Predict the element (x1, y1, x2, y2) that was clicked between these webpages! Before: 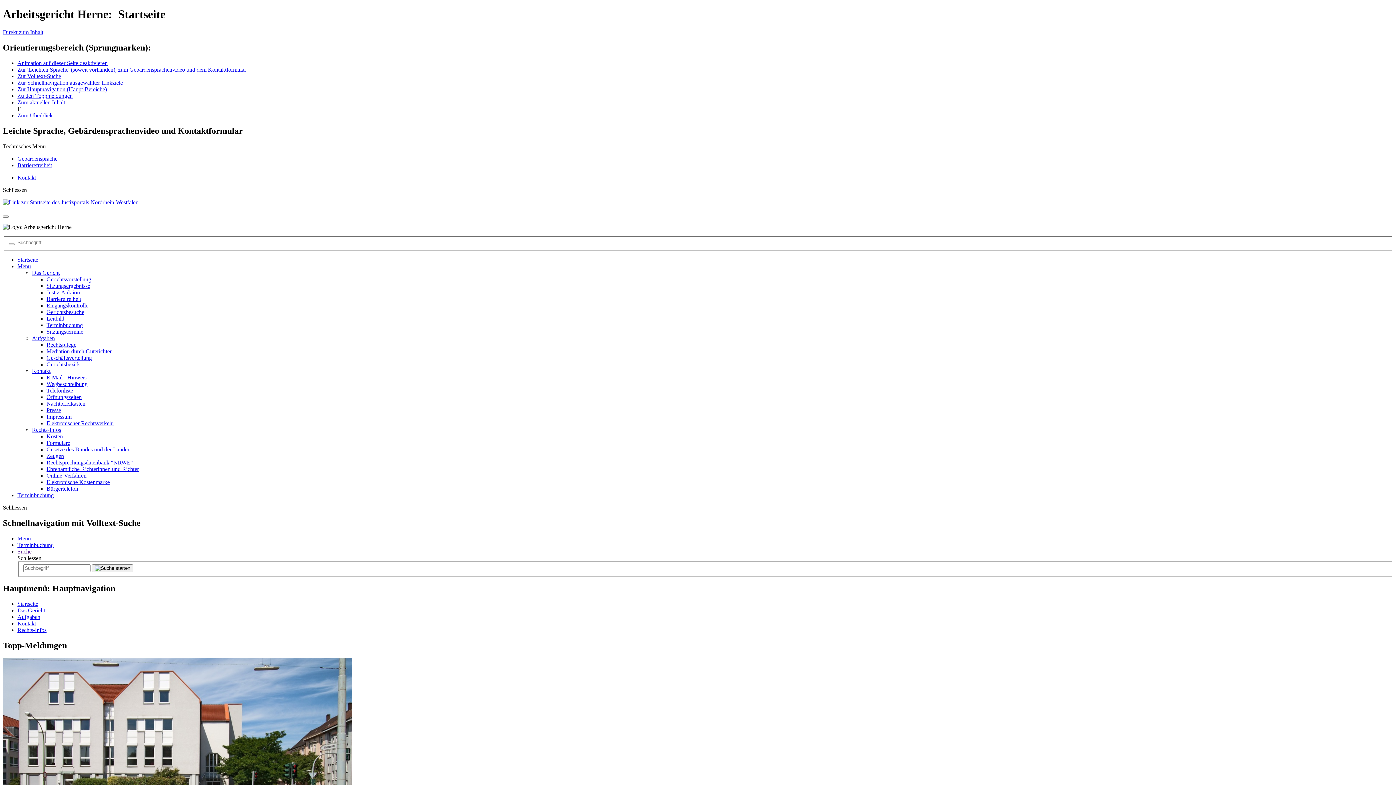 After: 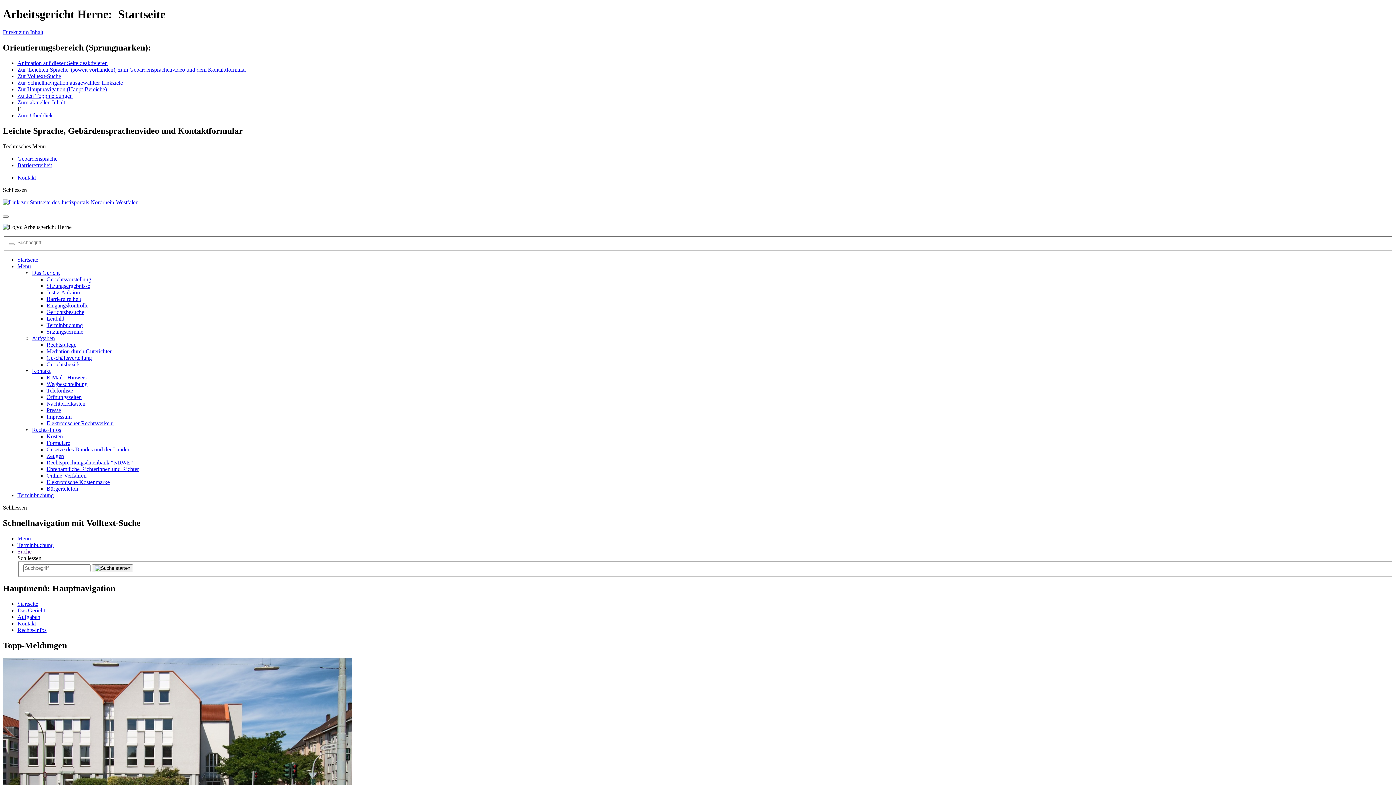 Action: bbox: (2, 143, 45, 149) label: Technisches Menü